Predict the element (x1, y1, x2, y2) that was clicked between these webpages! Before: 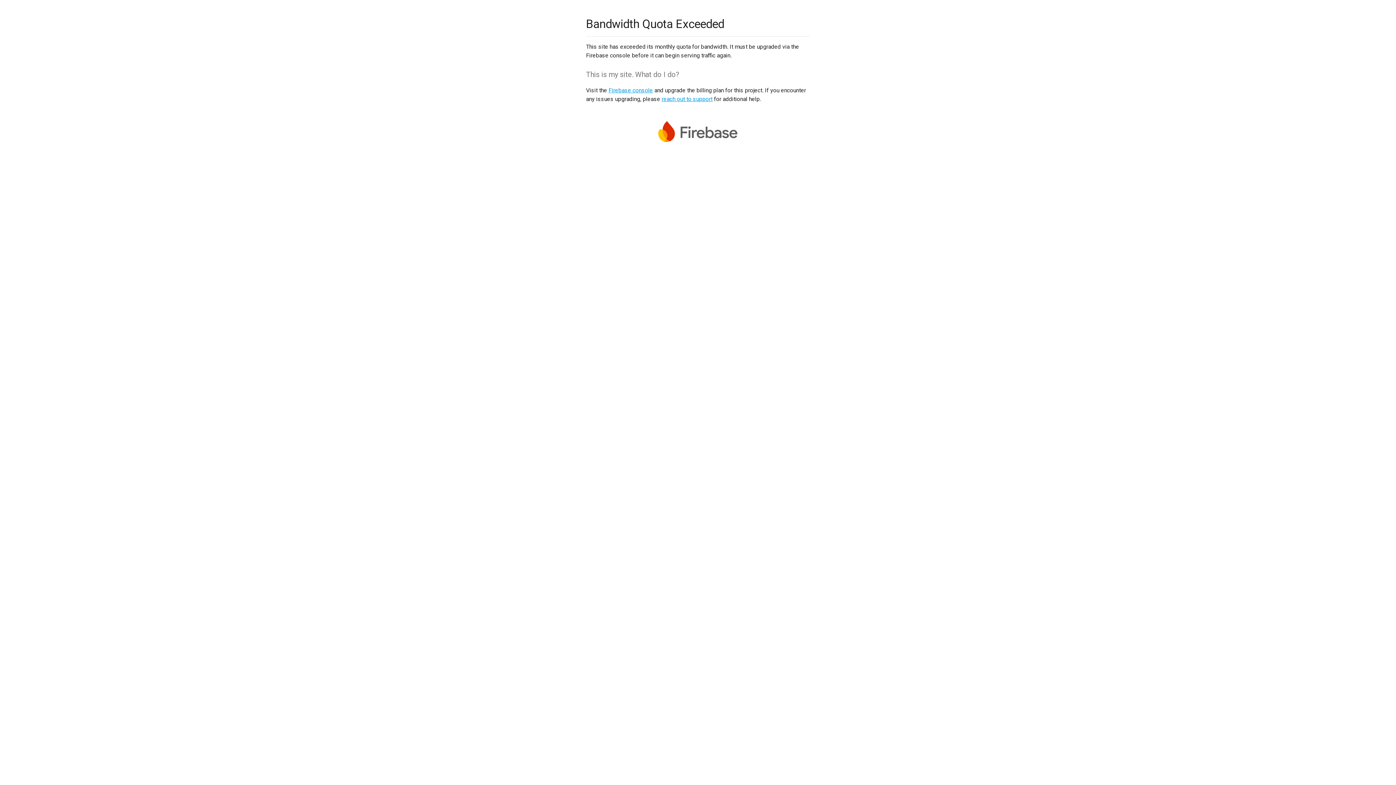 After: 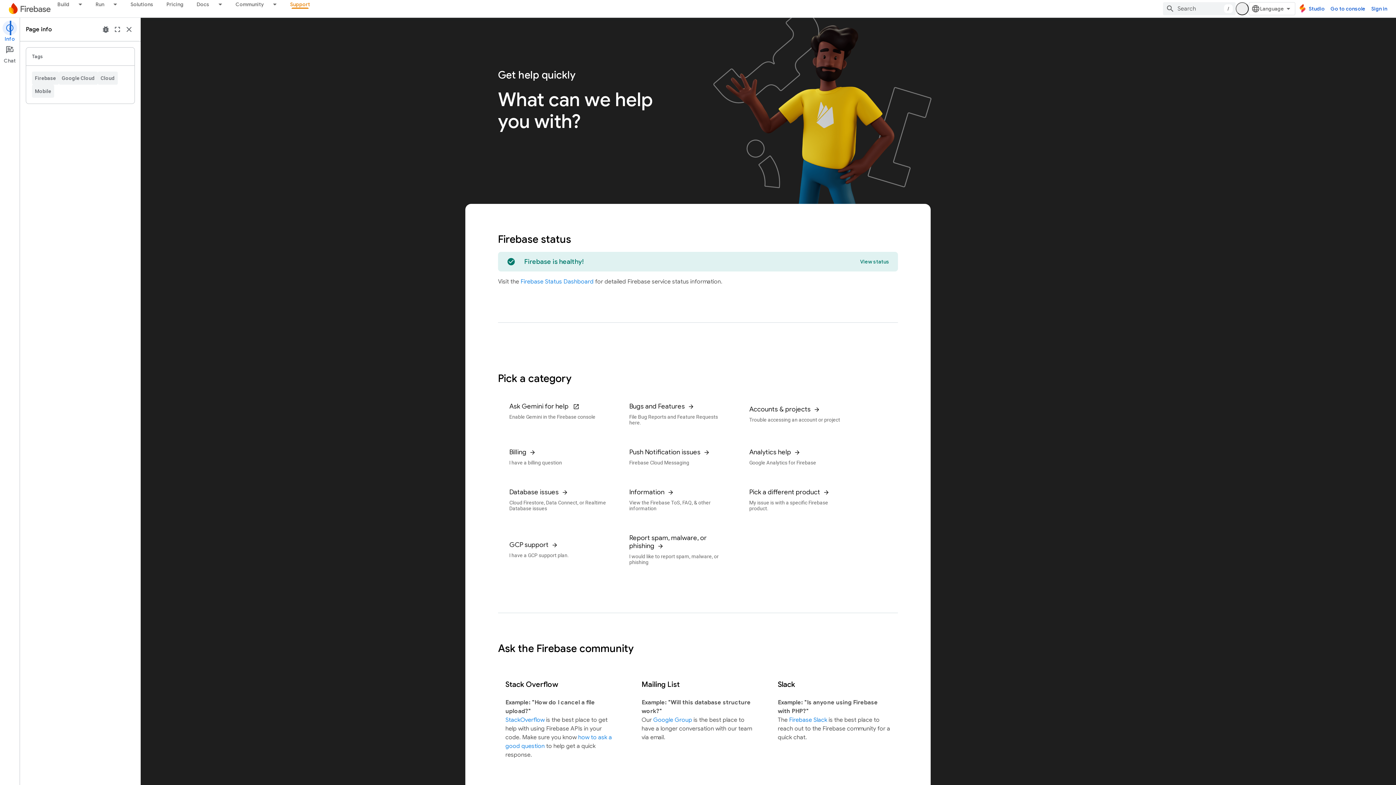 Action: label: reach out to support bbox: (661, 95, 712, 102)